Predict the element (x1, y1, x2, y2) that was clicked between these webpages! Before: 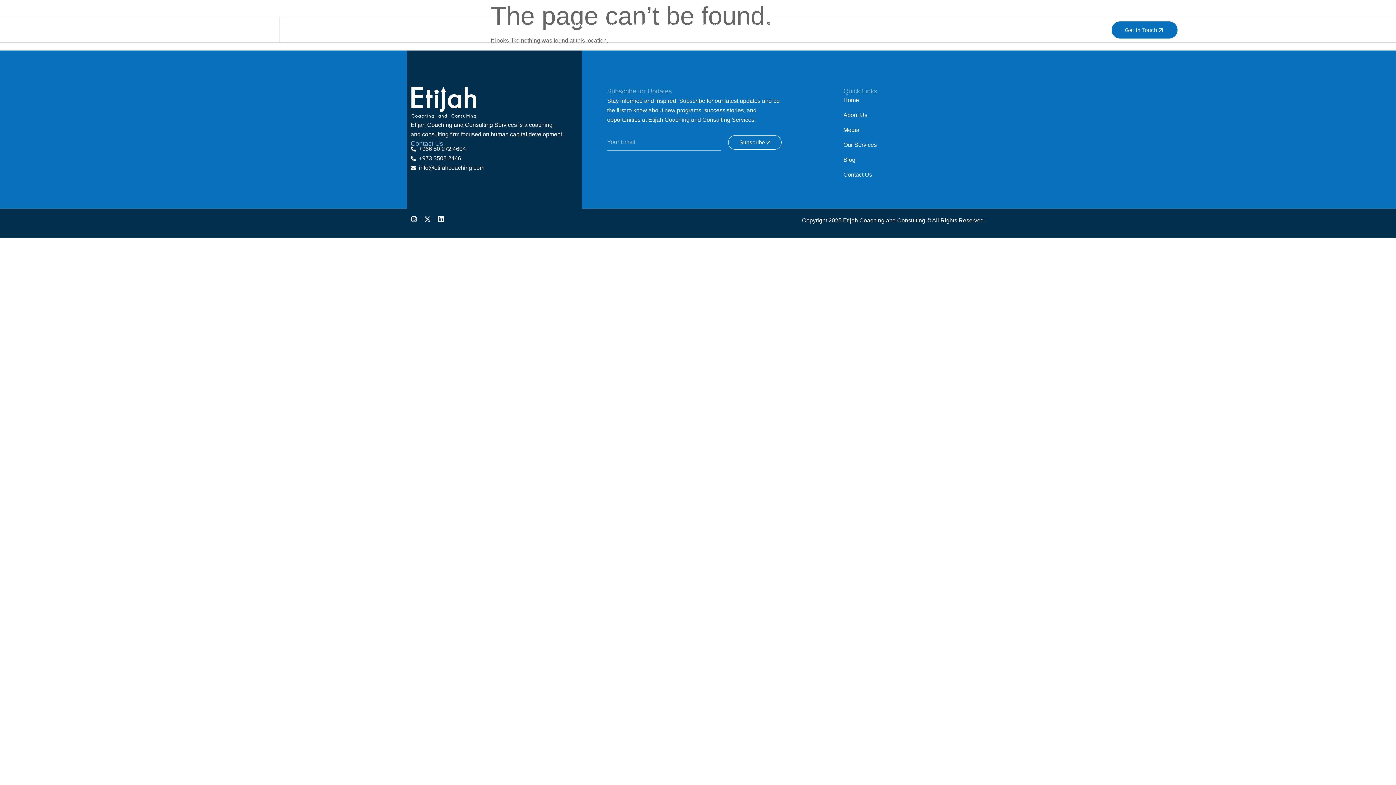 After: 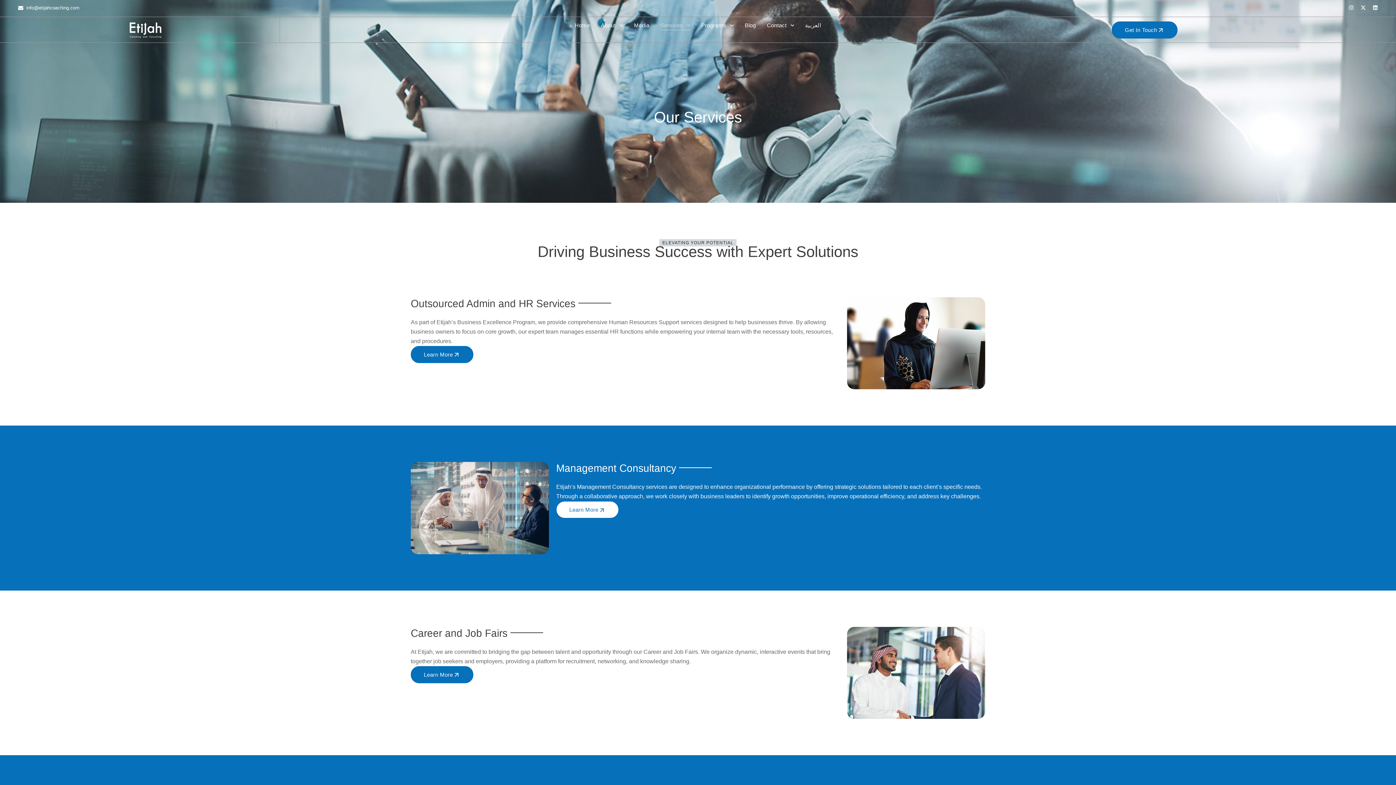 Action: bbox: (843, 140, 985, 149) label: Our Services